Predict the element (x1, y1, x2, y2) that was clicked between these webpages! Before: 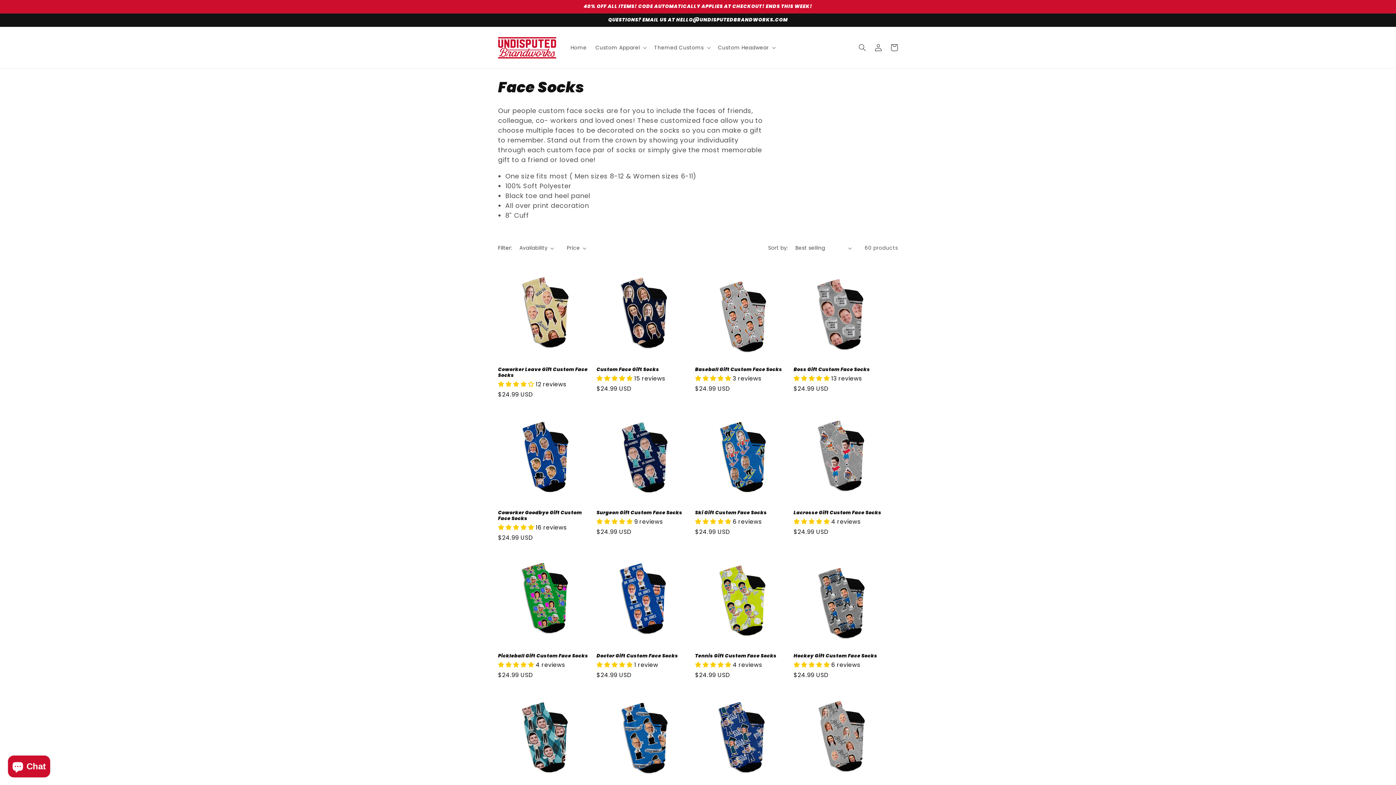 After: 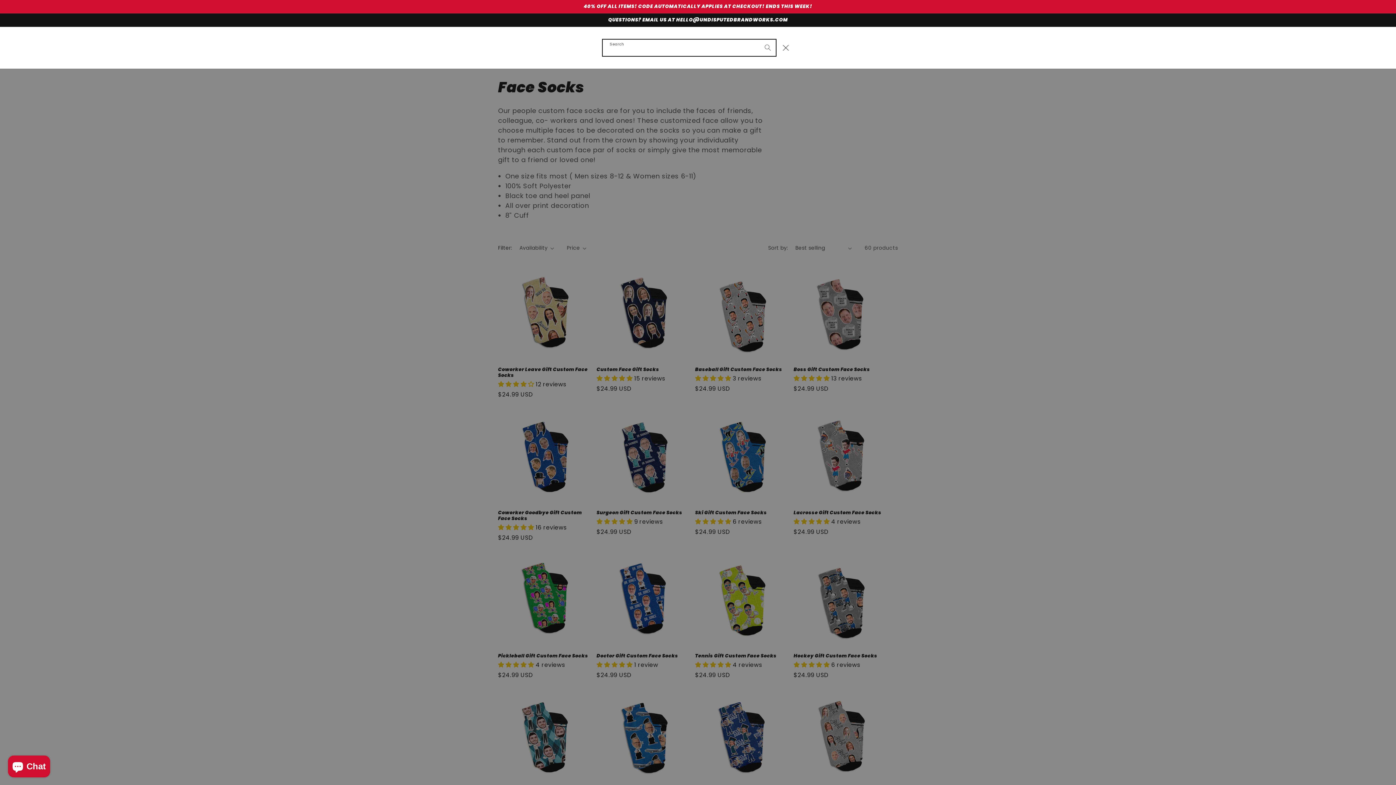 Action: bbox: (854, 39, 870, 55) label: Search